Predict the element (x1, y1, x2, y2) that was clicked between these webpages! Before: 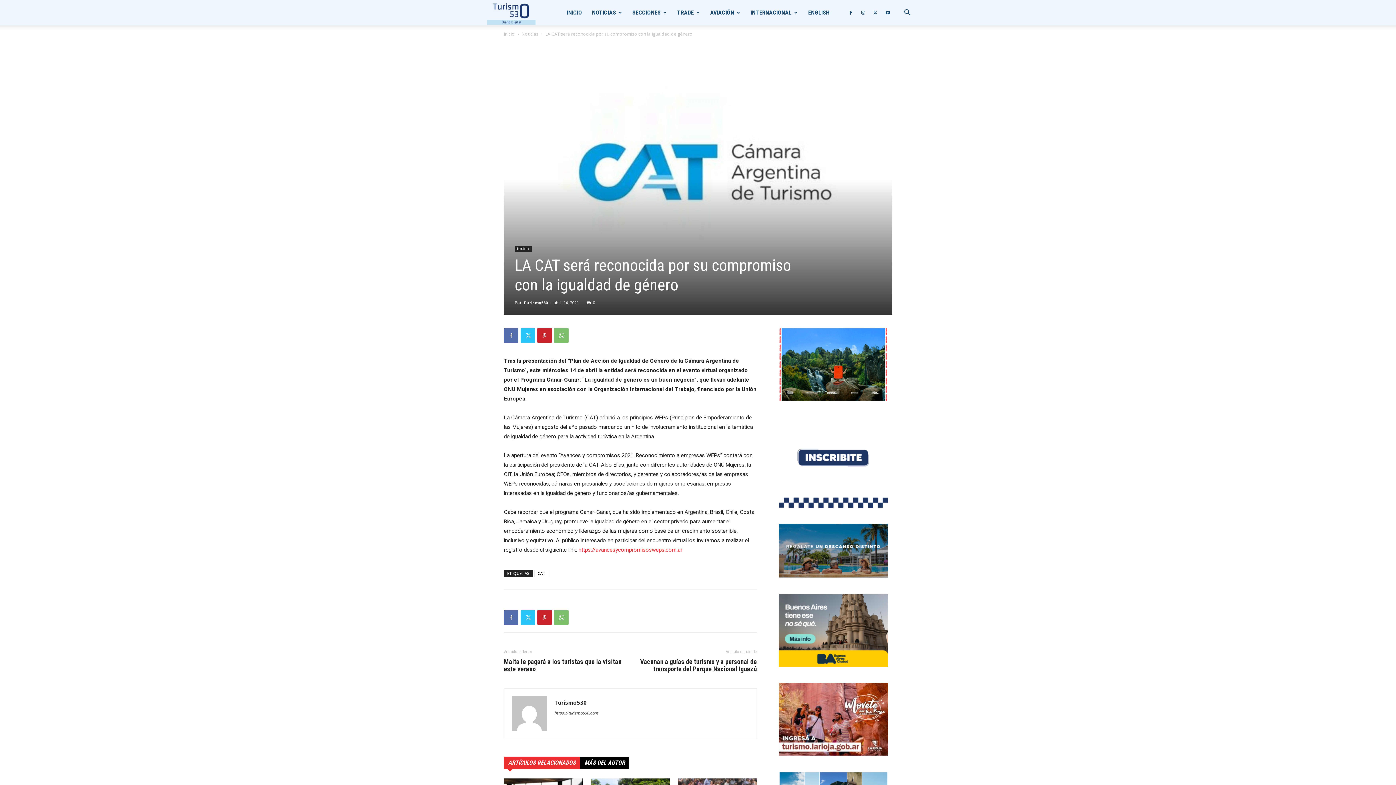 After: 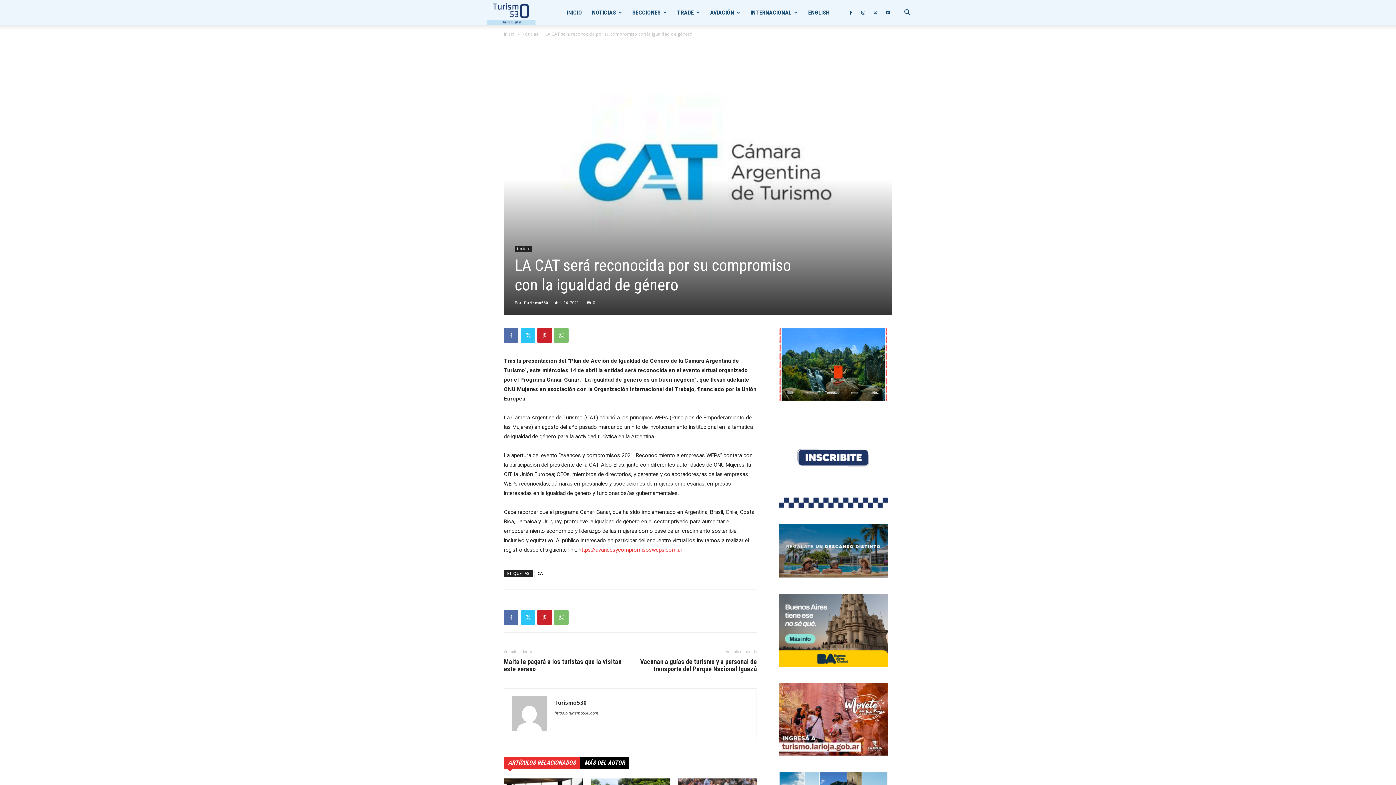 Action: bbox: (778, 524, 888, 578)